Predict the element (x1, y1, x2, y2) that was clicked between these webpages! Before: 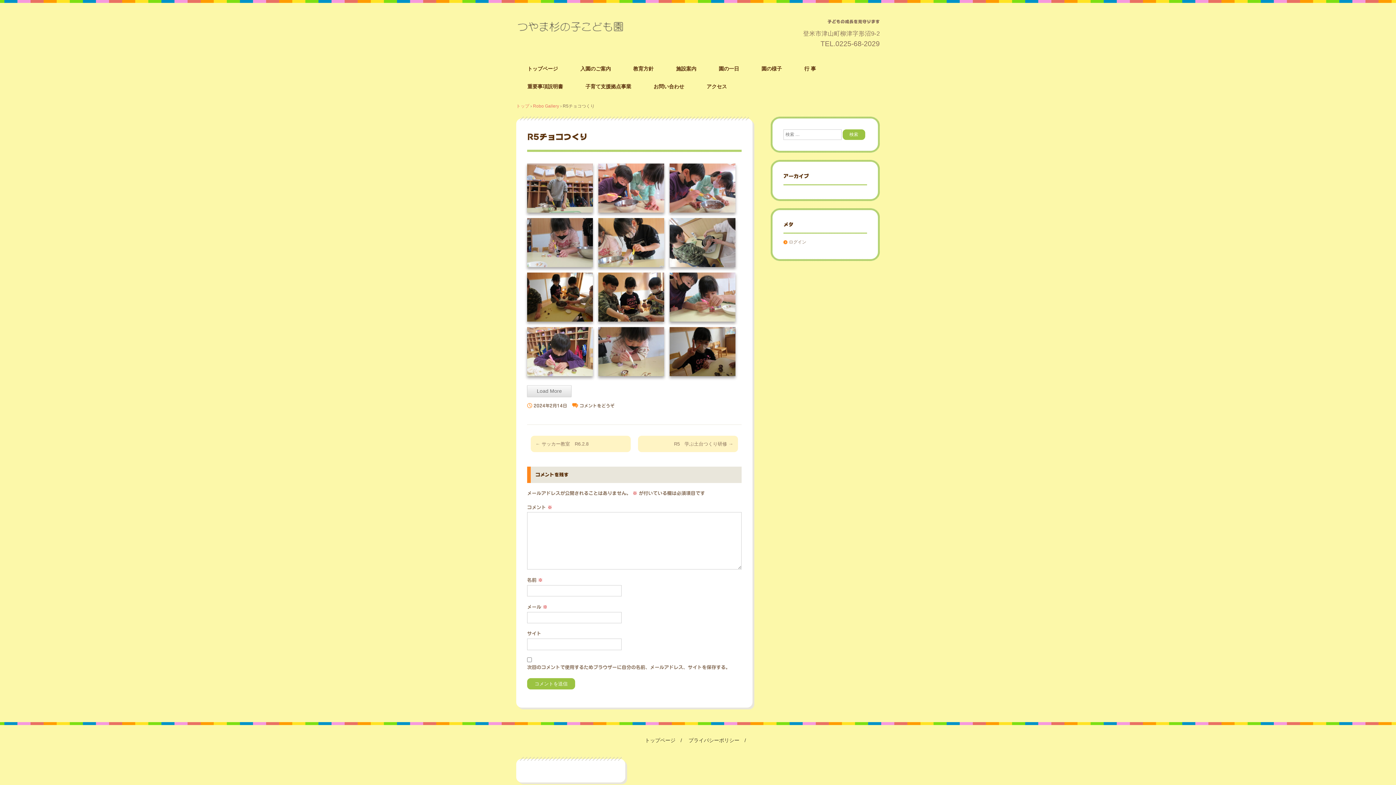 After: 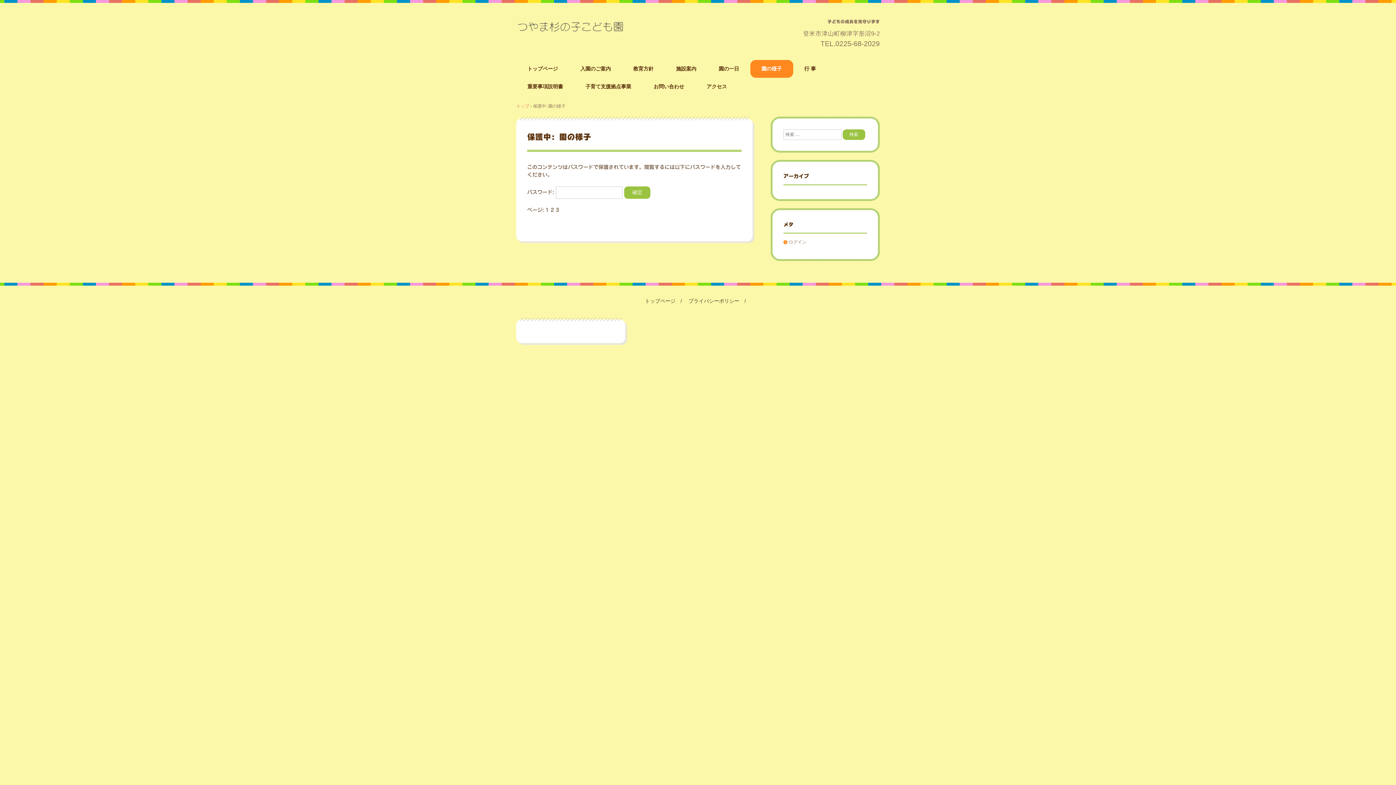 Action: label: 園の様子 bbox: (750, 59, 793, 77)